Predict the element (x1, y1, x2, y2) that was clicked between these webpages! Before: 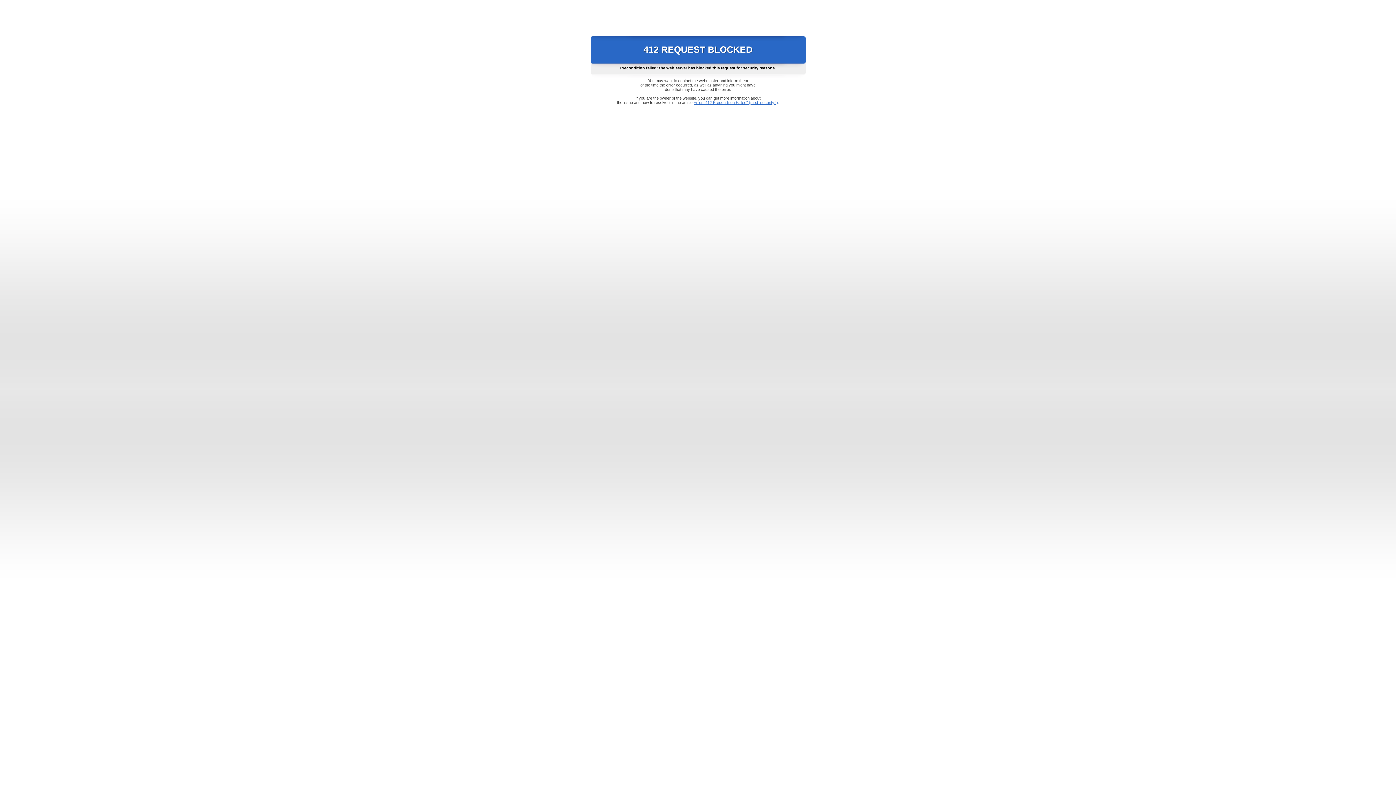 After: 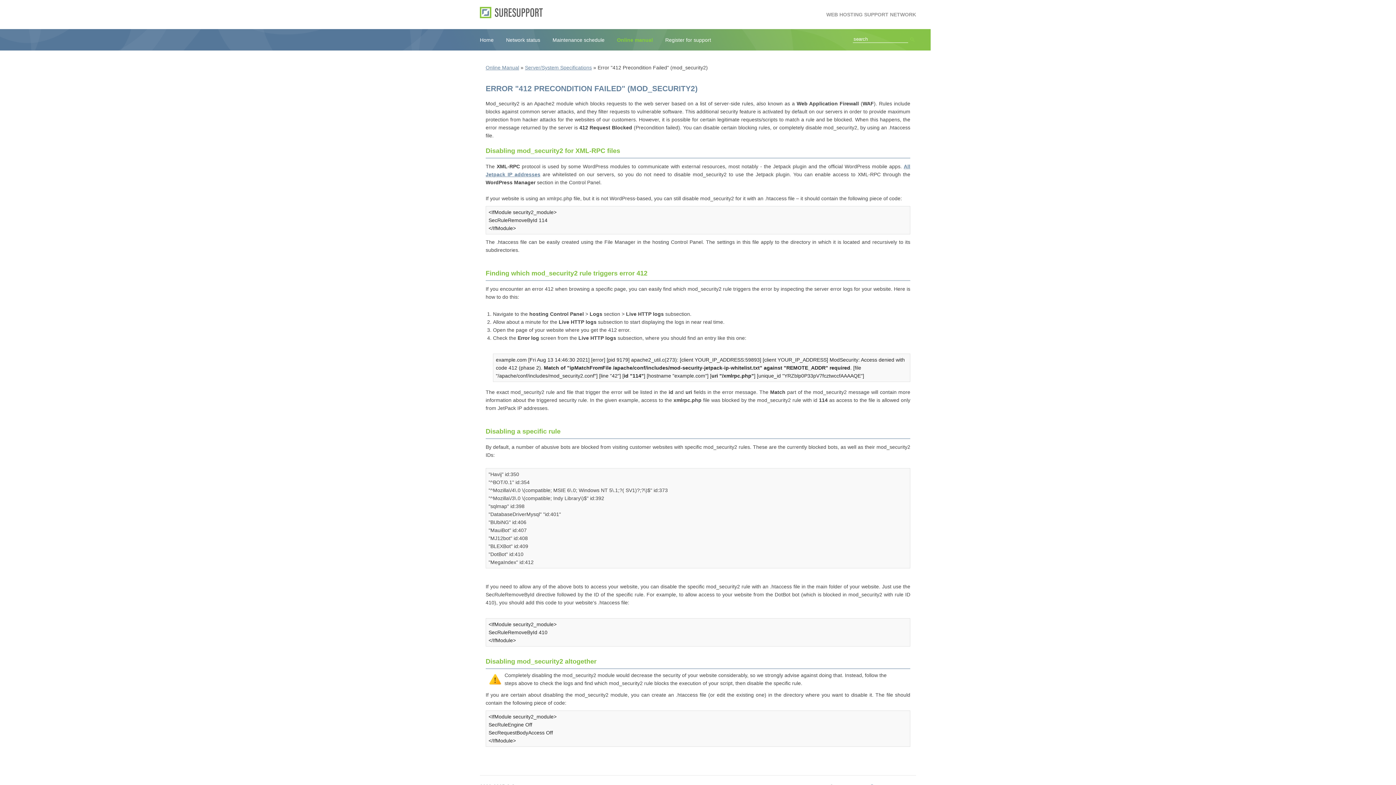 Action: label: Error "412 Precondition Failed" (mod_security2) bbox: (693, 100, 778, 104)